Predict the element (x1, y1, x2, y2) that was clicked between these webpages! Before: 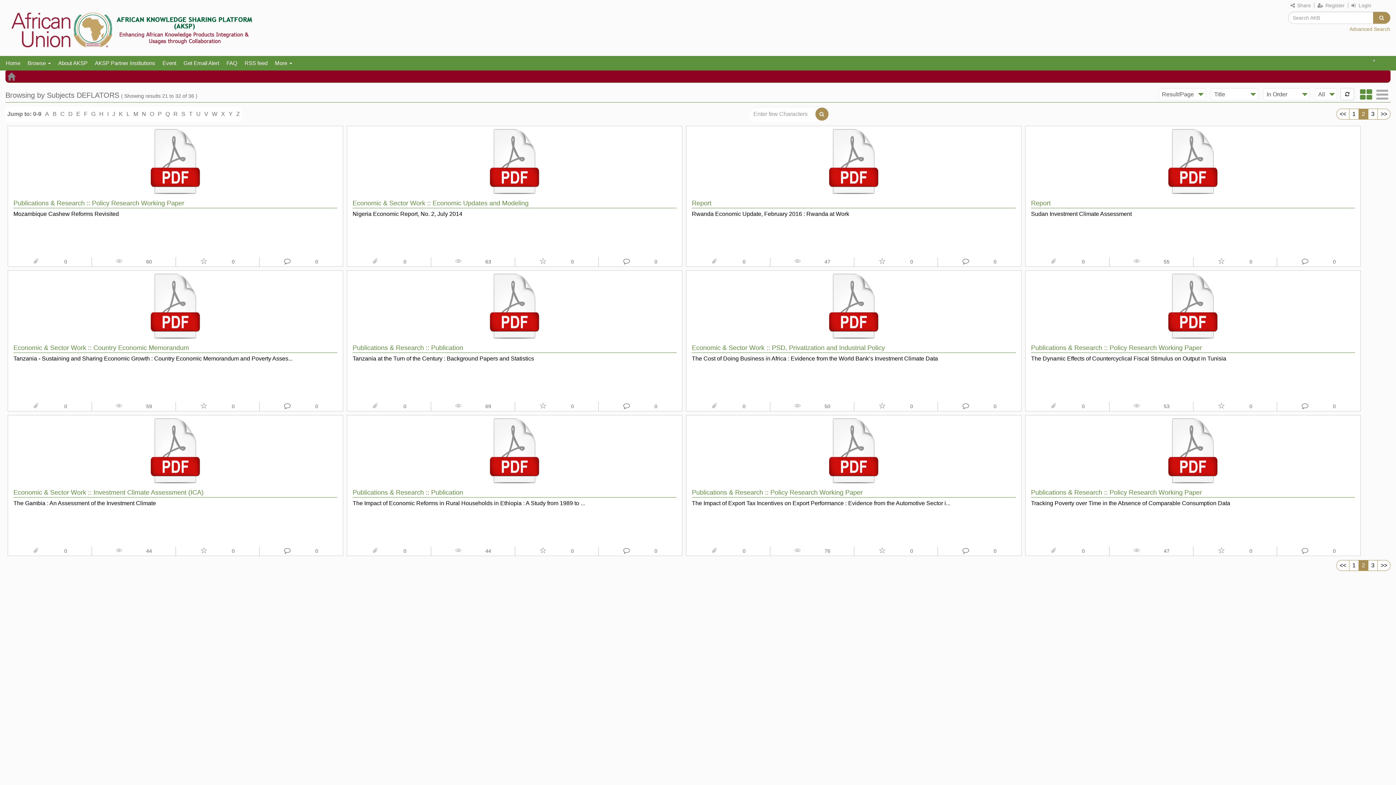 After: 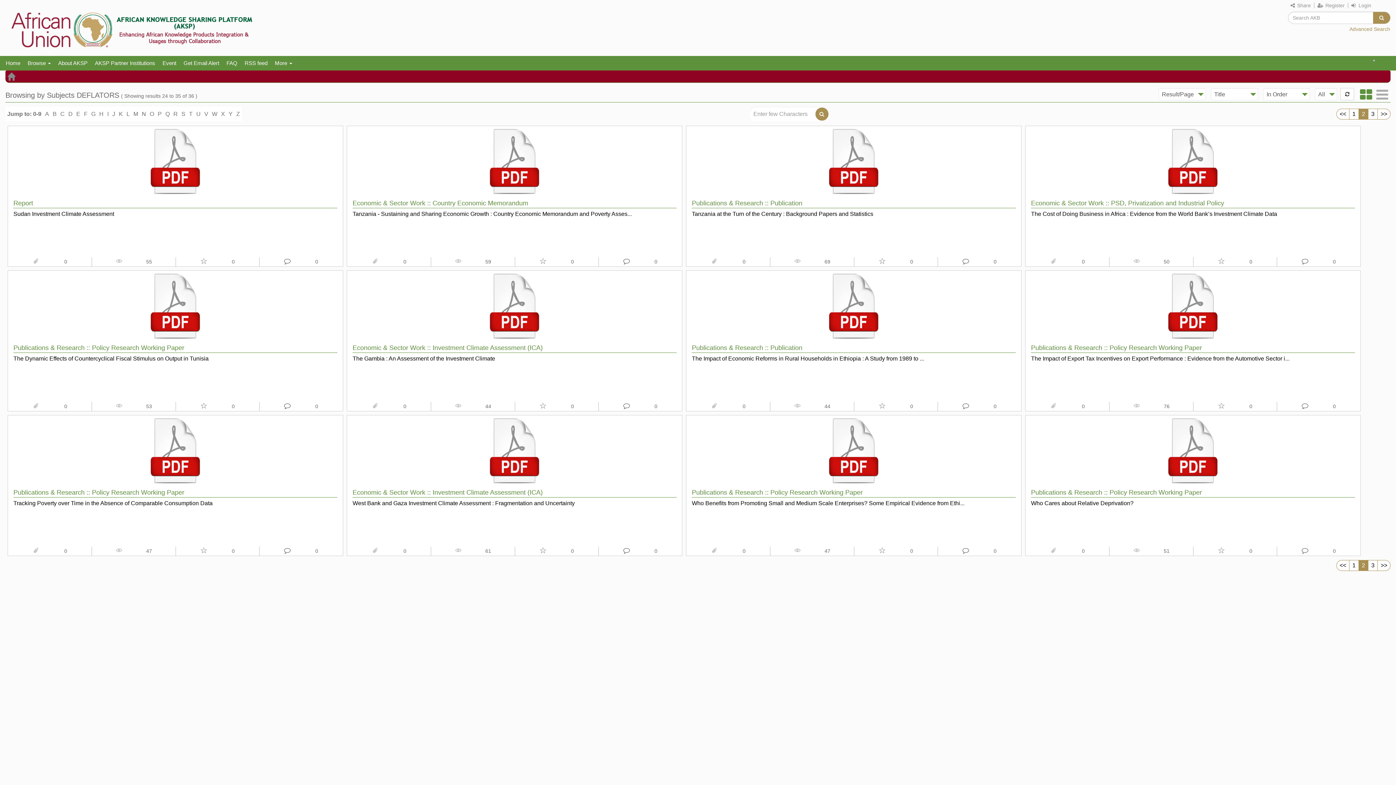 Action: label: S bbox: (179, 109, 187, 119)